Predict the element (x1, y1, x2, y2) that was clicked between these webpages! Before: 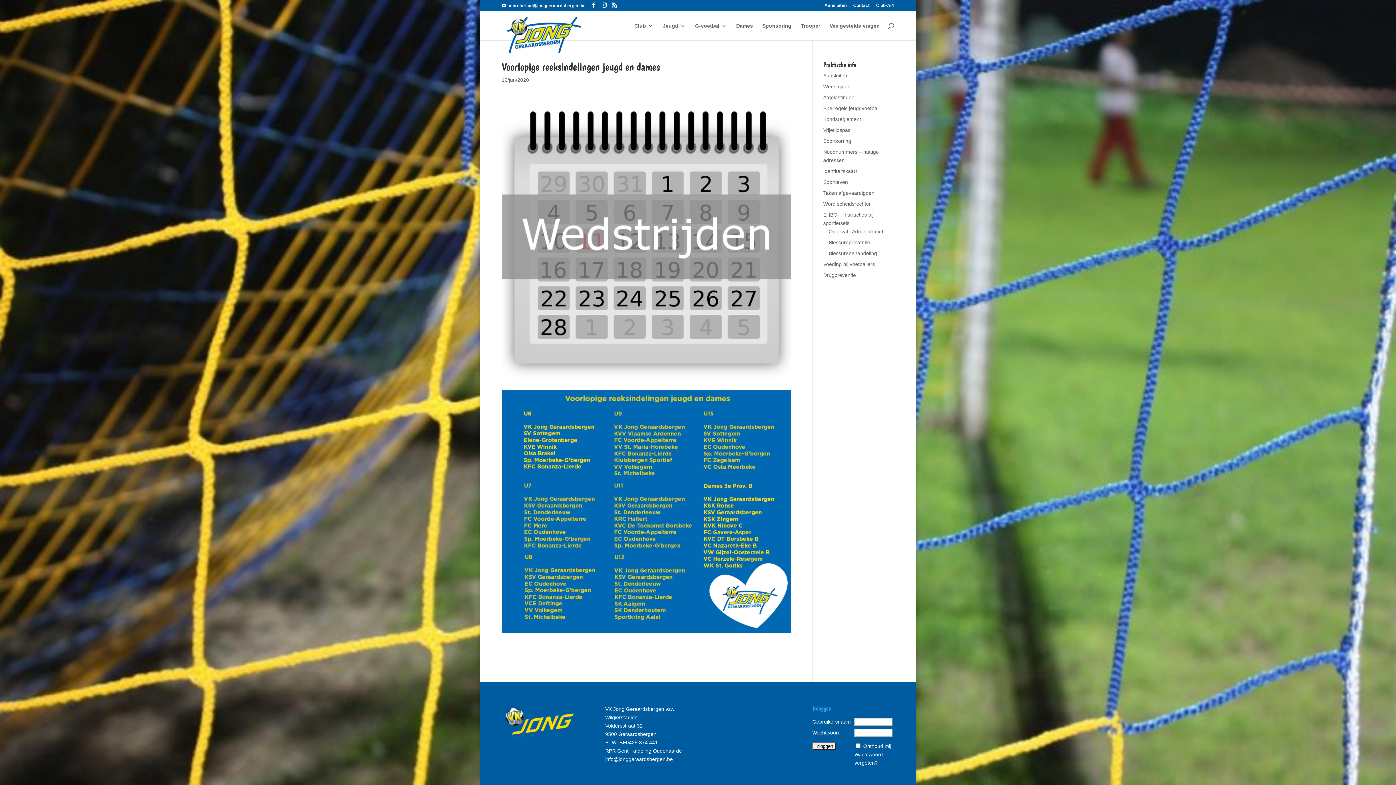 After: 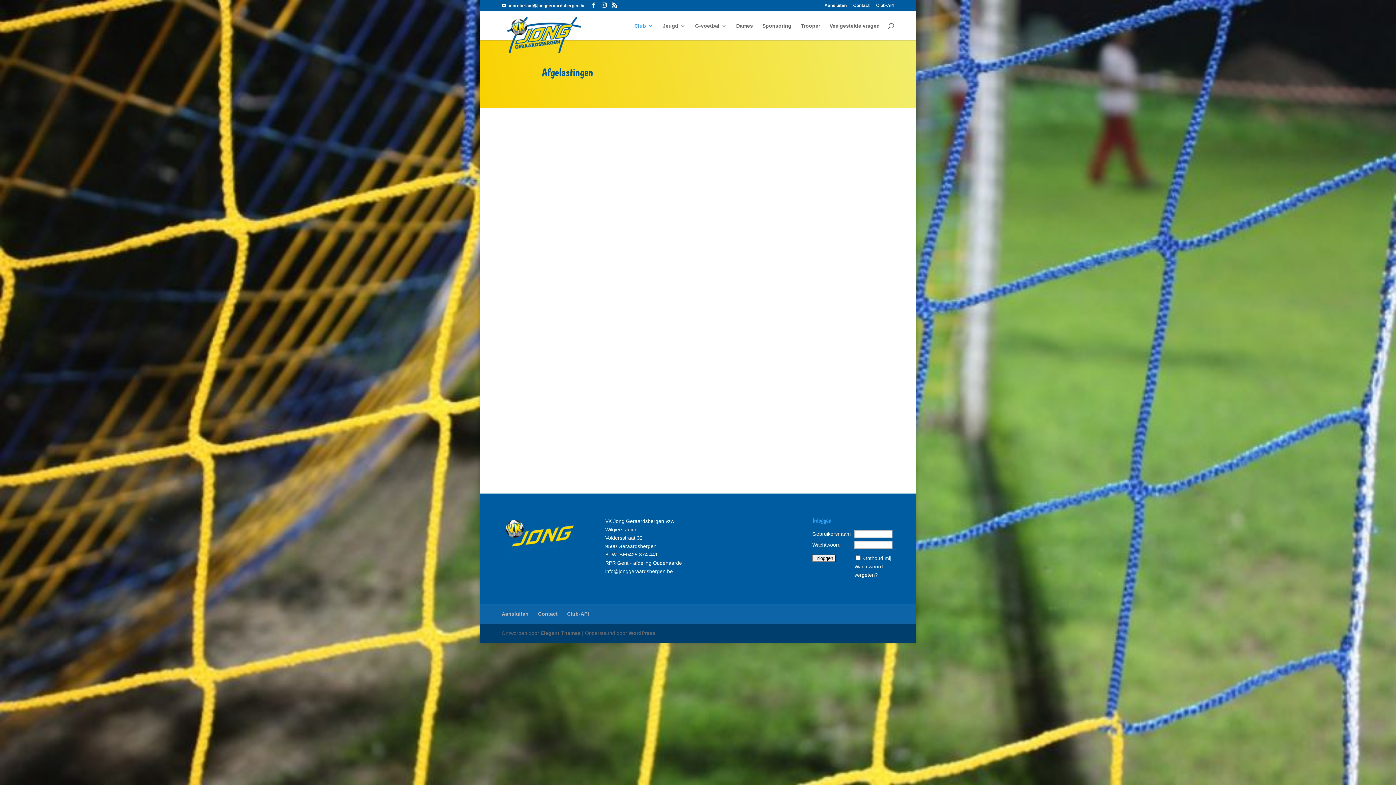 Action: label: Afgelastingen bbox: (823, 94, 854, 100)